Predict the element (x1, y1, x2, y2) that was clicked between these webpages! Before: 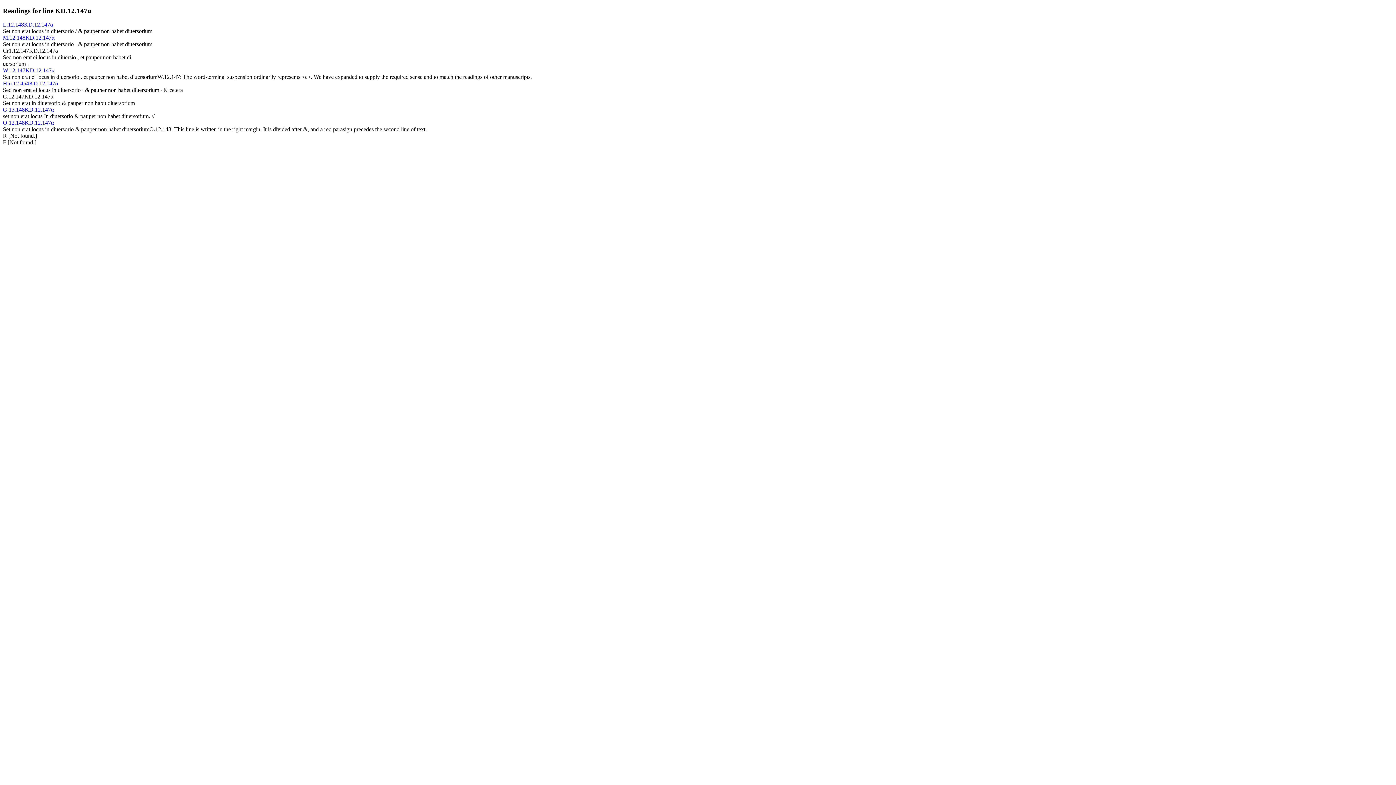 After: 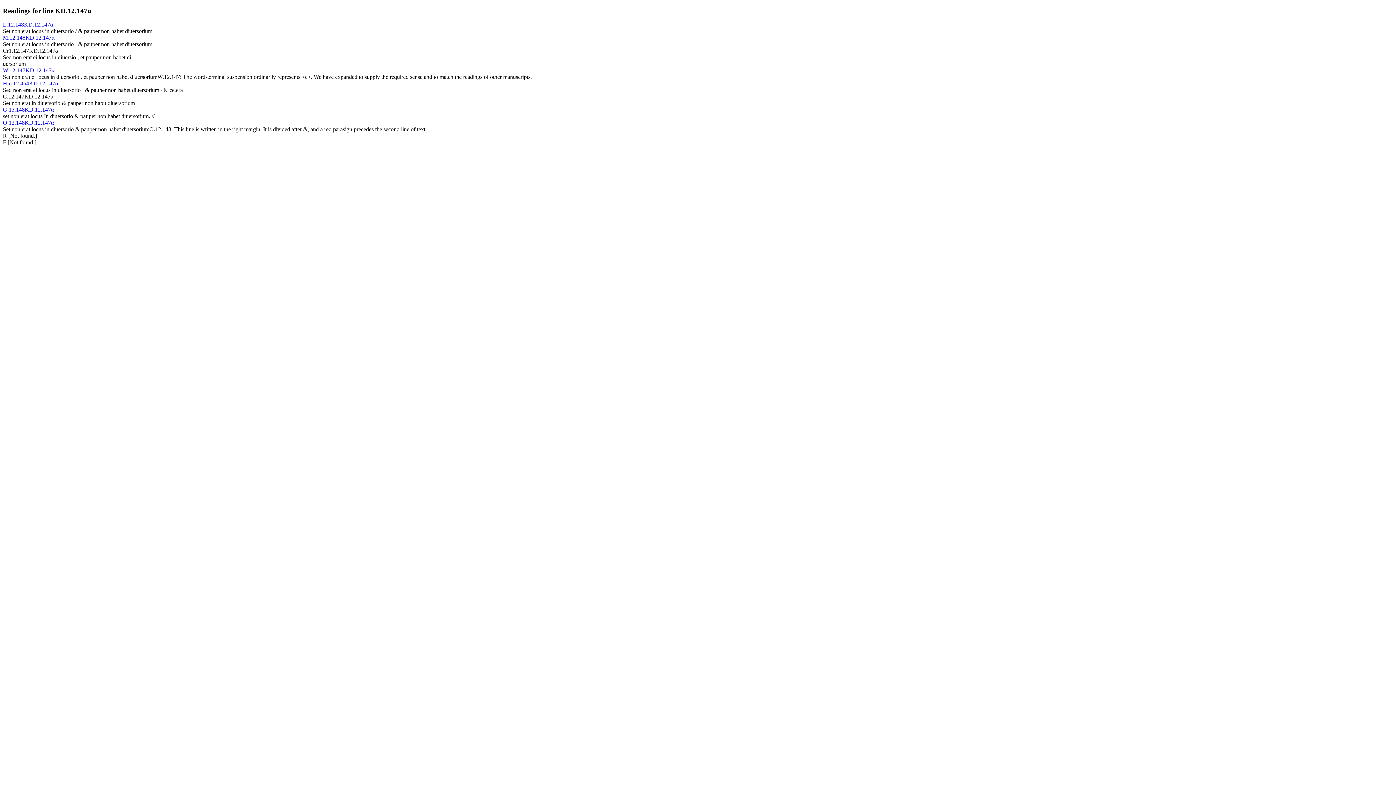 Action: label: Hm.12.454KD.12.147α bbox: (2, 80, 58, 86)